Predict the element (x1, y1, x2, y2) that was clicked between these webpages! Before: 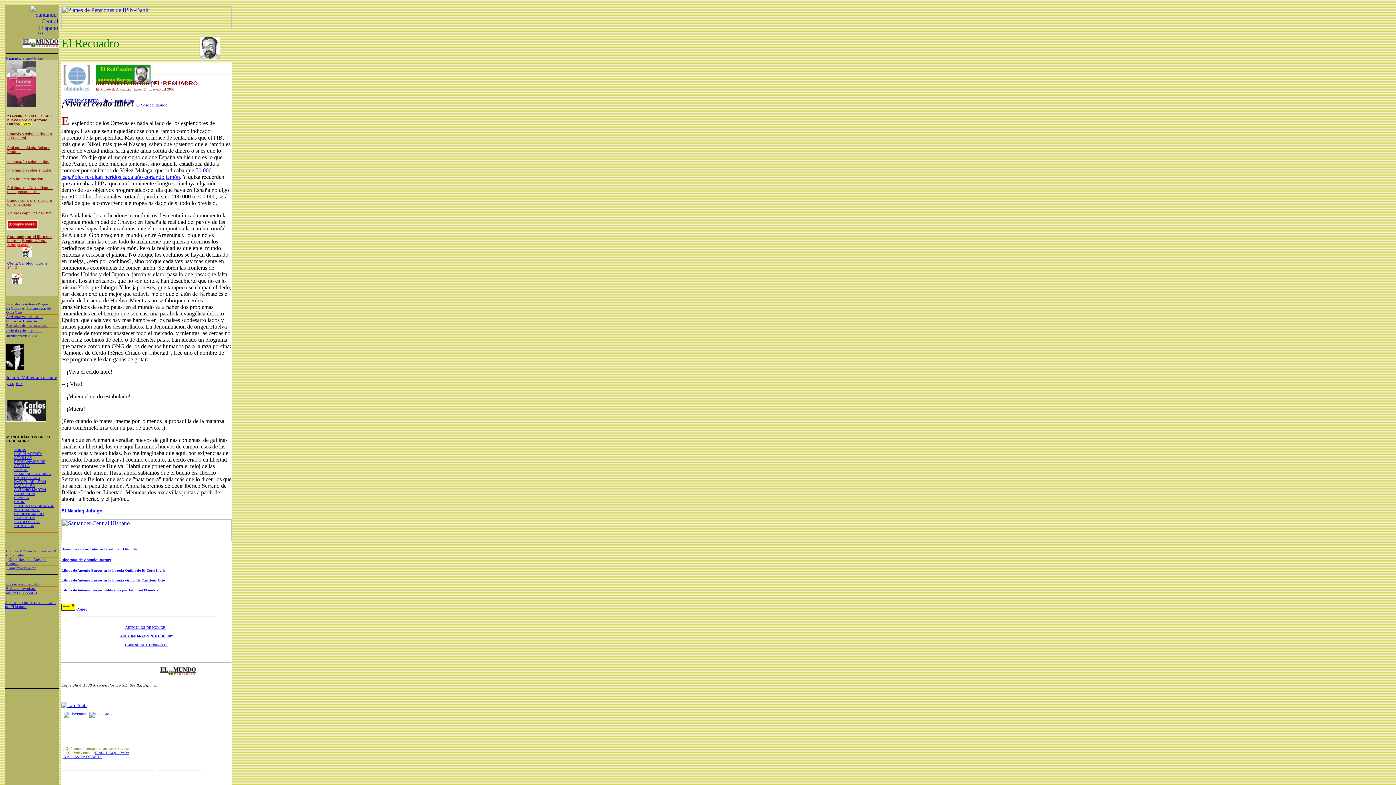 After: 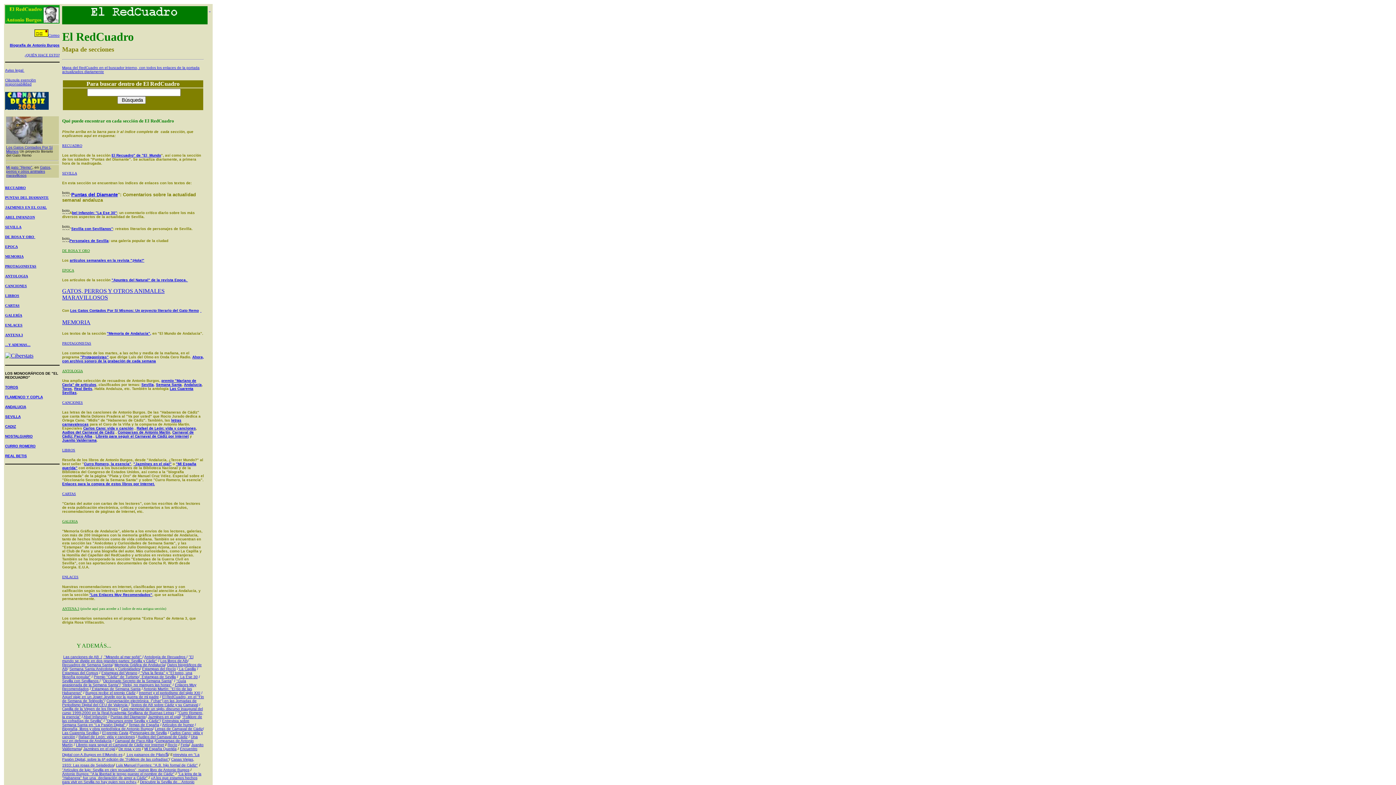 Action: label: PINCHE AQUI PARA IR AL  "MAPA DE WEB" bbox: (62, 751, 129, 759)